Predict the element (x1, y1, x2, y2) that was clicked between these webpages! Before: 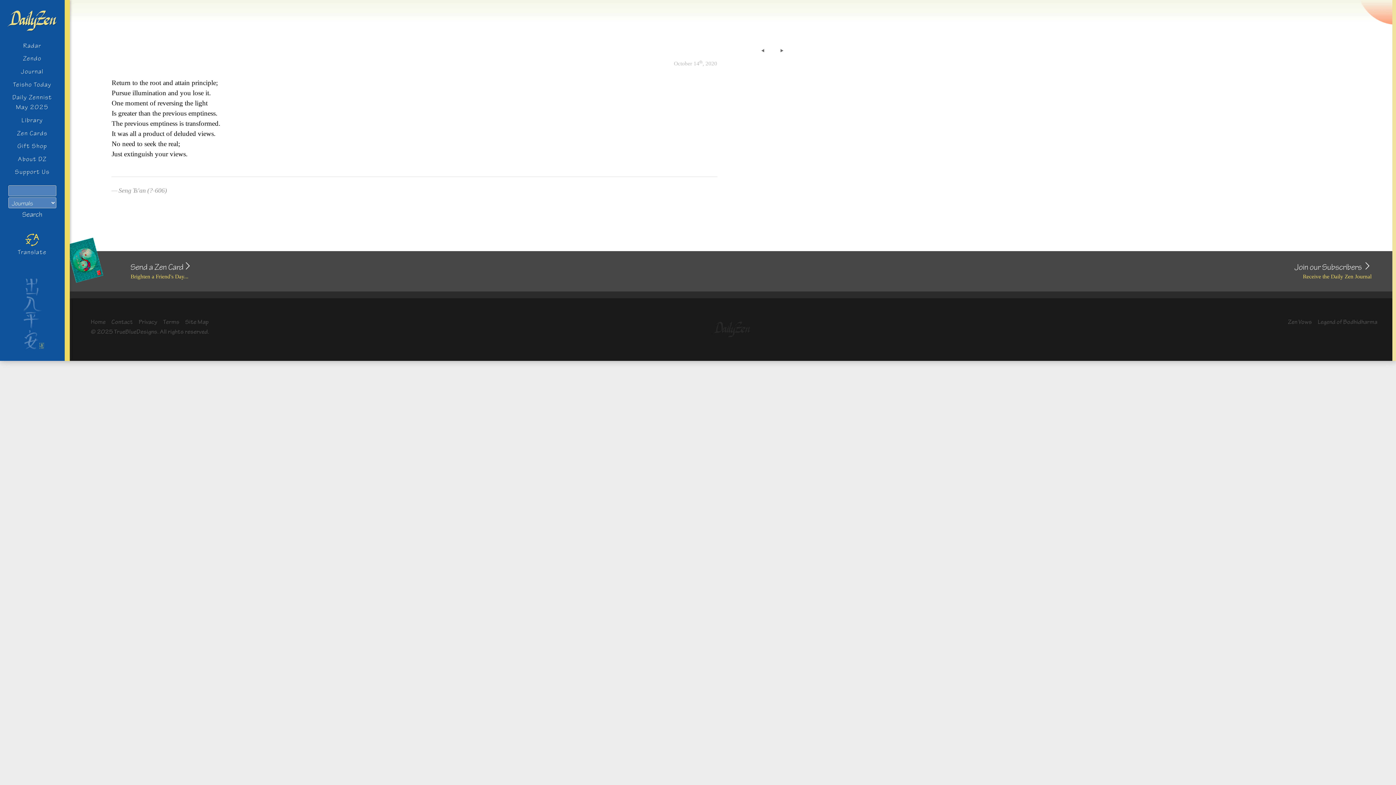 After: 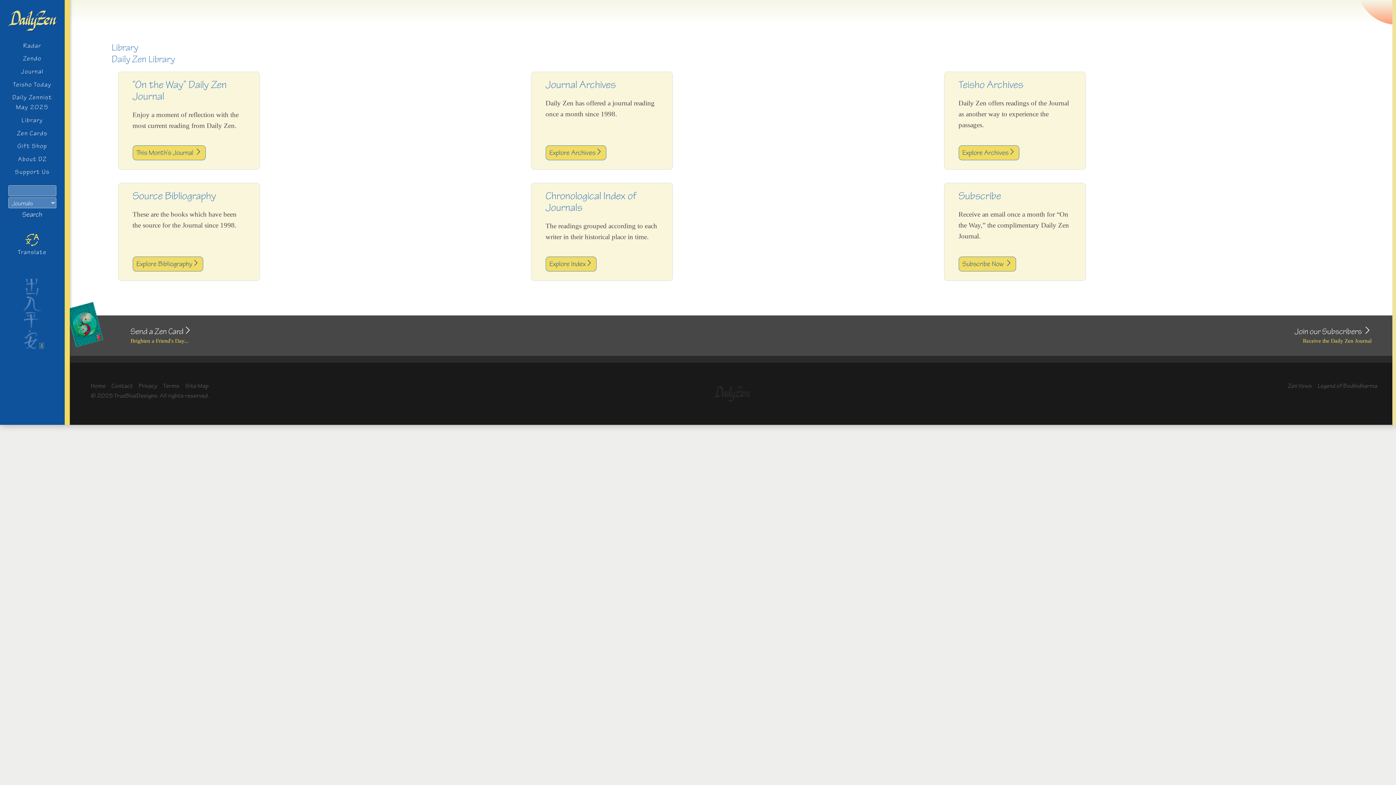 Action: label: Library bbox: (21, 113, 43, 126)